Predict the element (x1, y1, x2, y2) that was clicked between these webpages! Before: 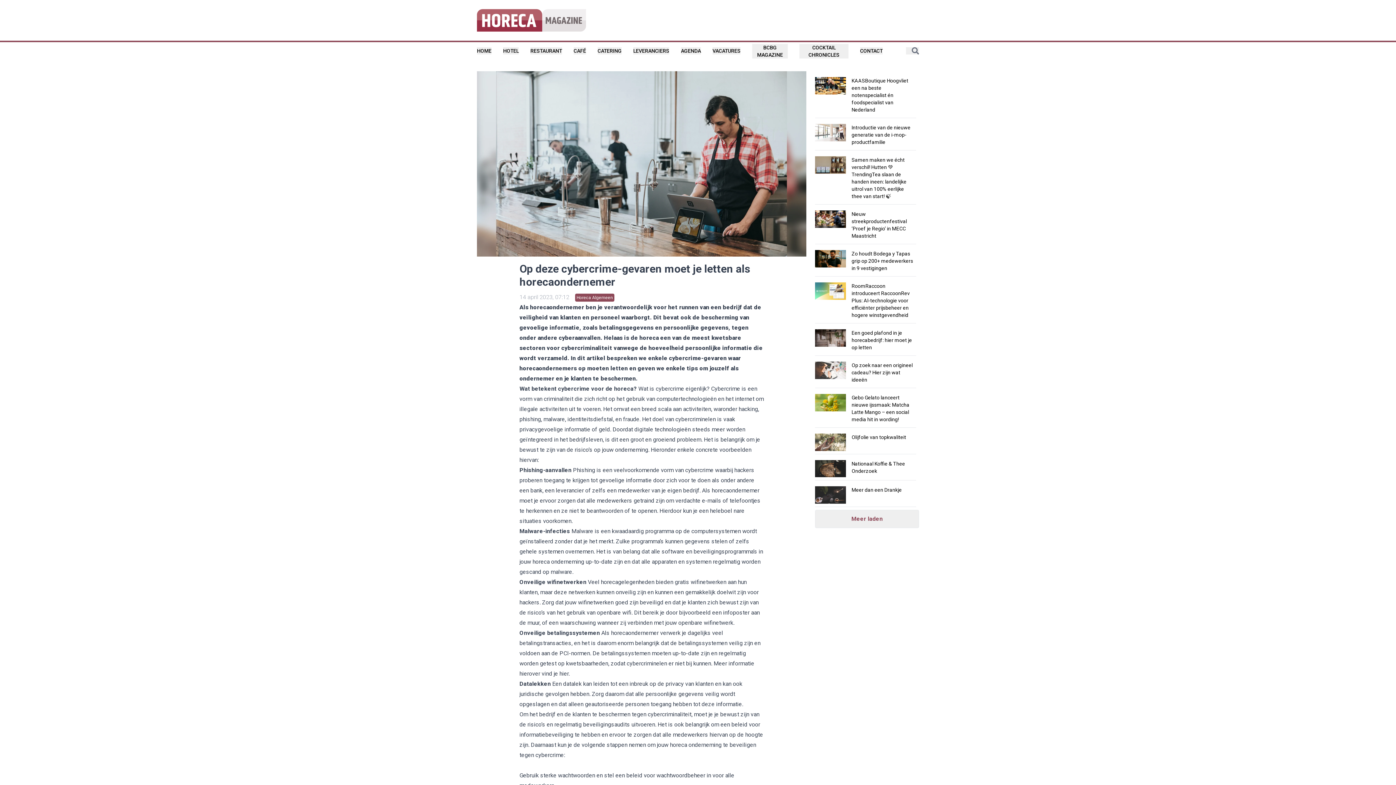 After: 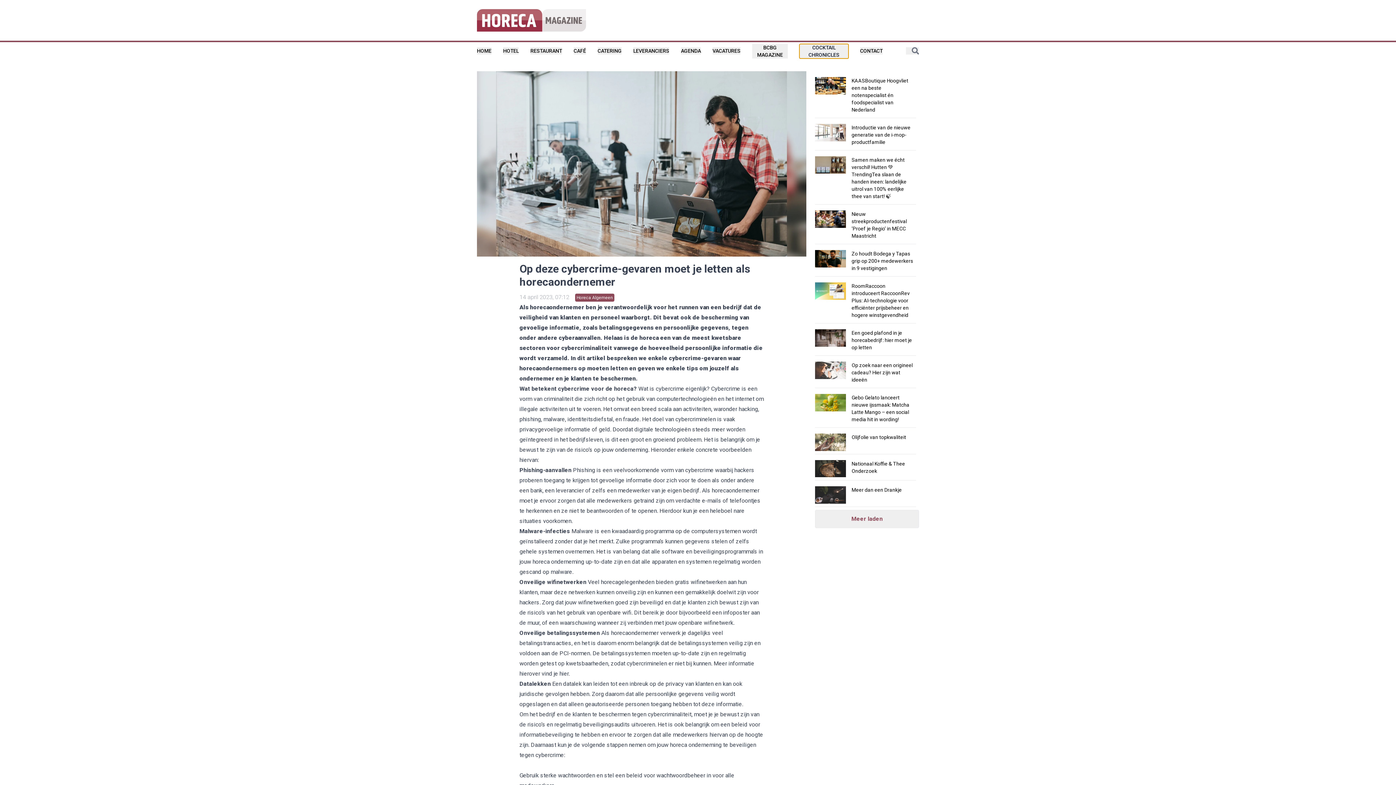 Action: label: COCKTAIL CHRONICLES bbox: (799, 44, 848, 58)